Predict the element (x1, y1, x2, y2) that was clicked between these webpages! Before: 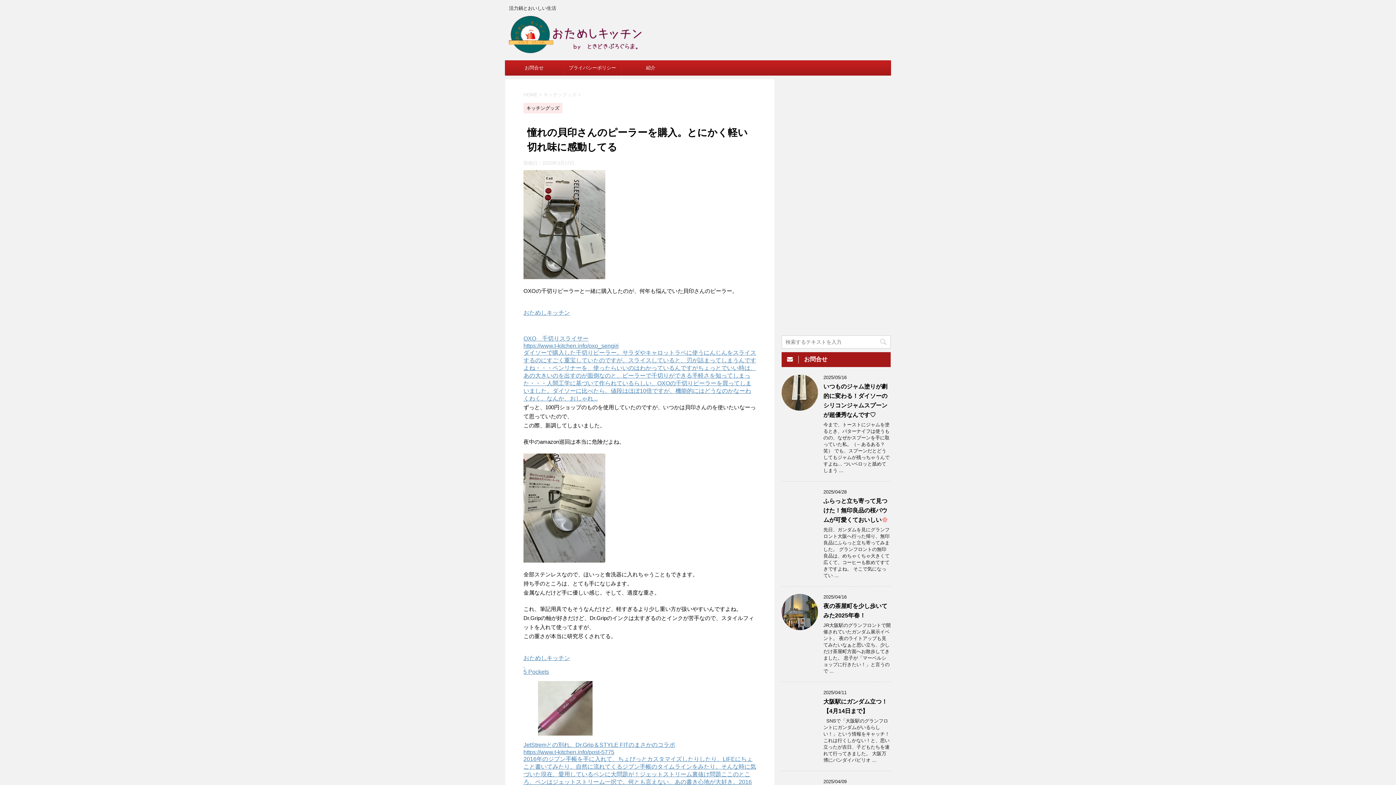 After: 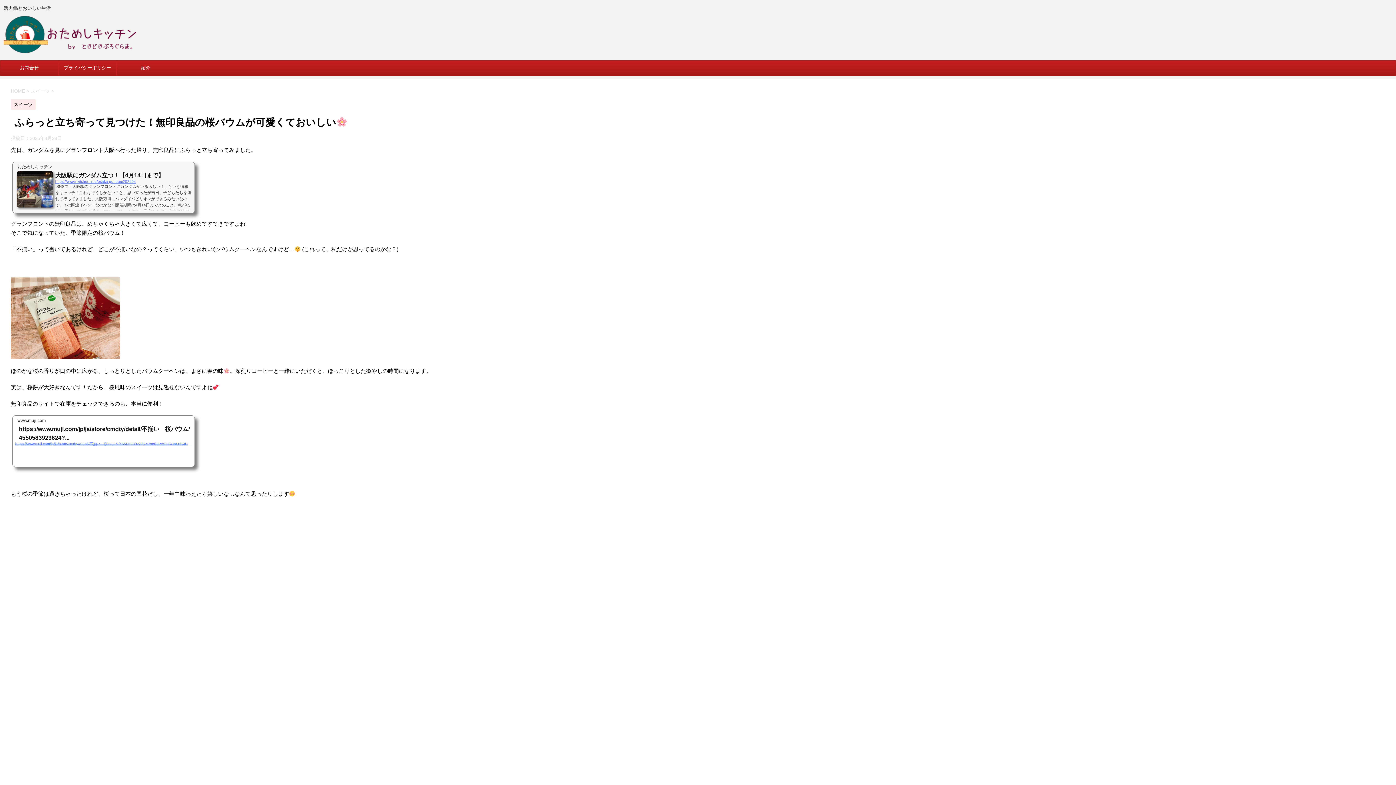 Action: label: ふらっと立ち寄って見つけた！無印良品の桜バウムが可愛くておいしい bbox: (823, 498, 888, 523)